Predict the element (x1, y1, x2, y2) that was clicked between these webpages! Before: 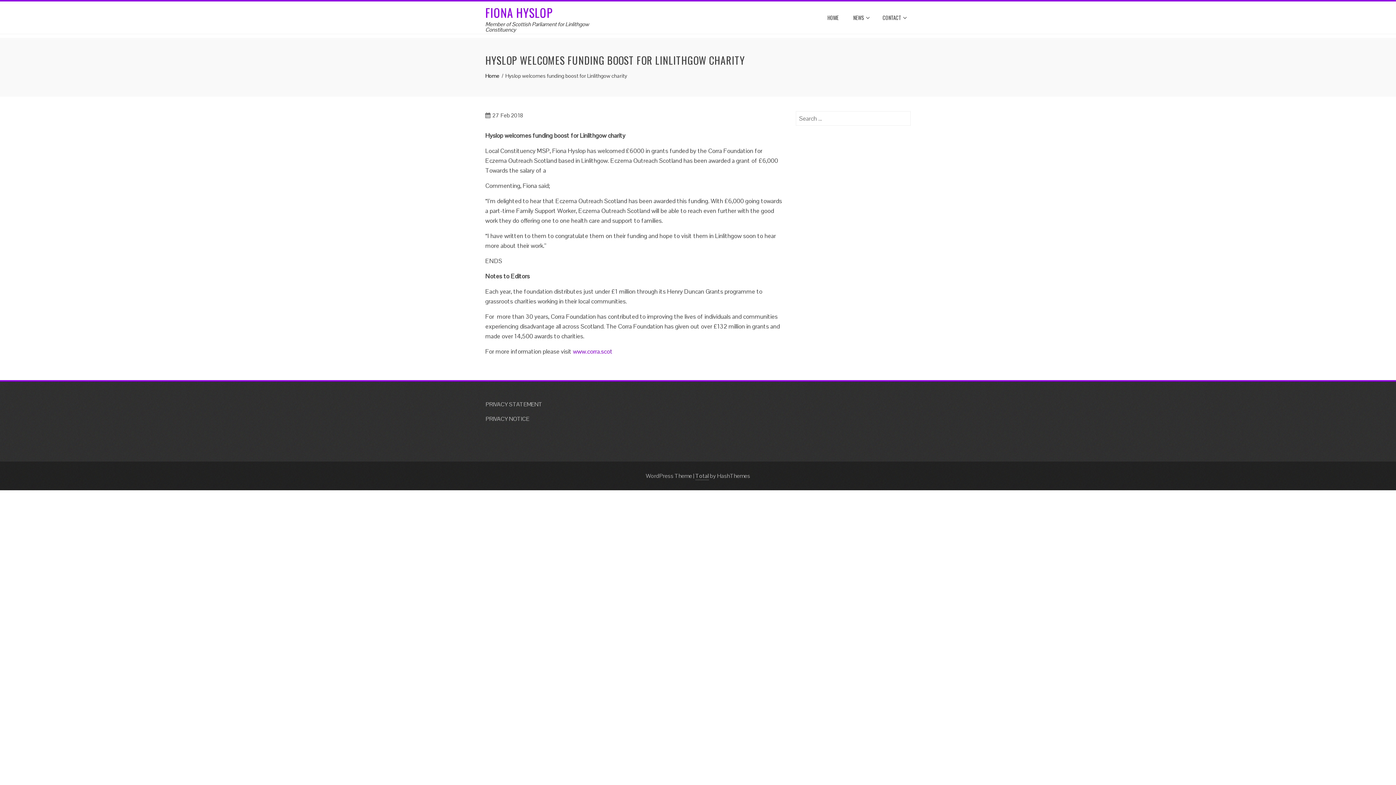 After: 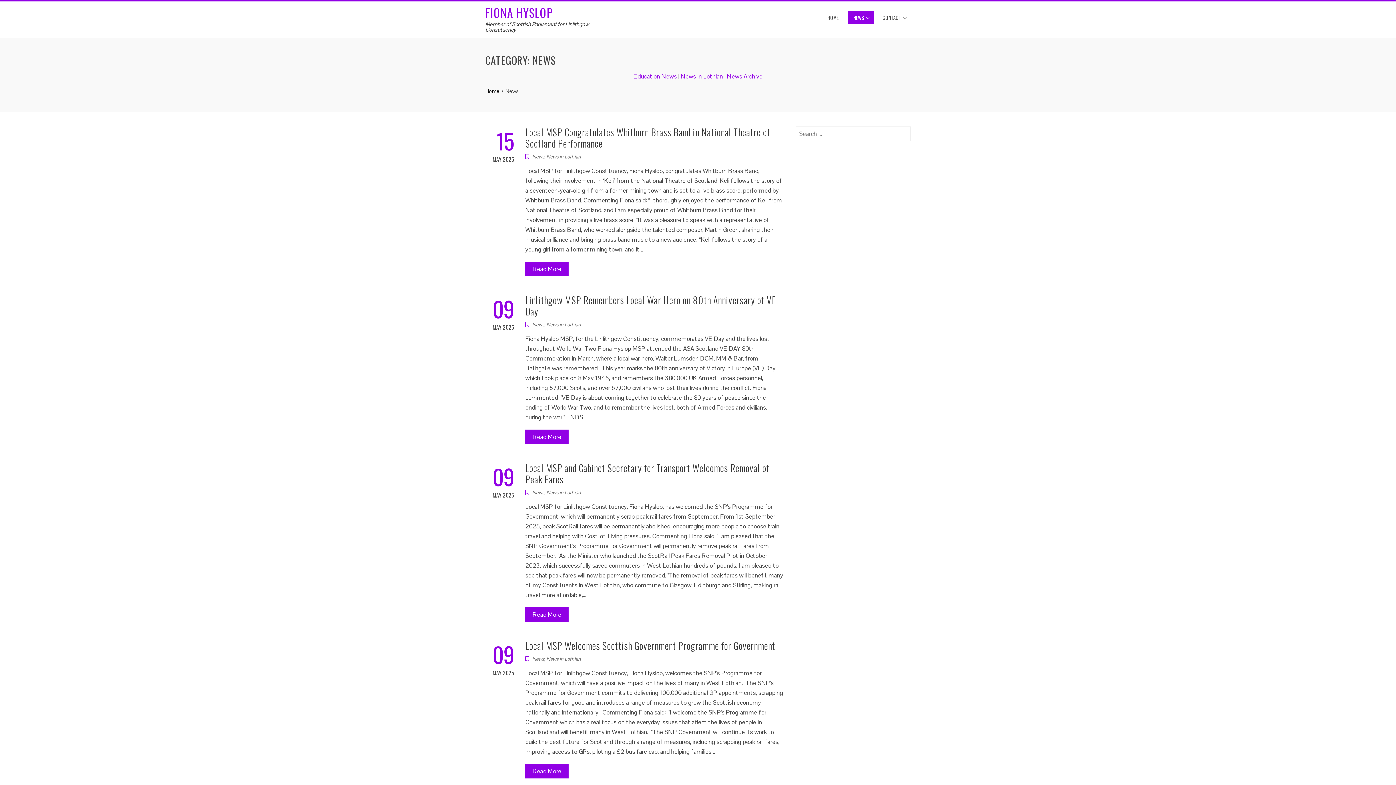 Action: label: NEWS bbox: (848, 11, 873, 24)